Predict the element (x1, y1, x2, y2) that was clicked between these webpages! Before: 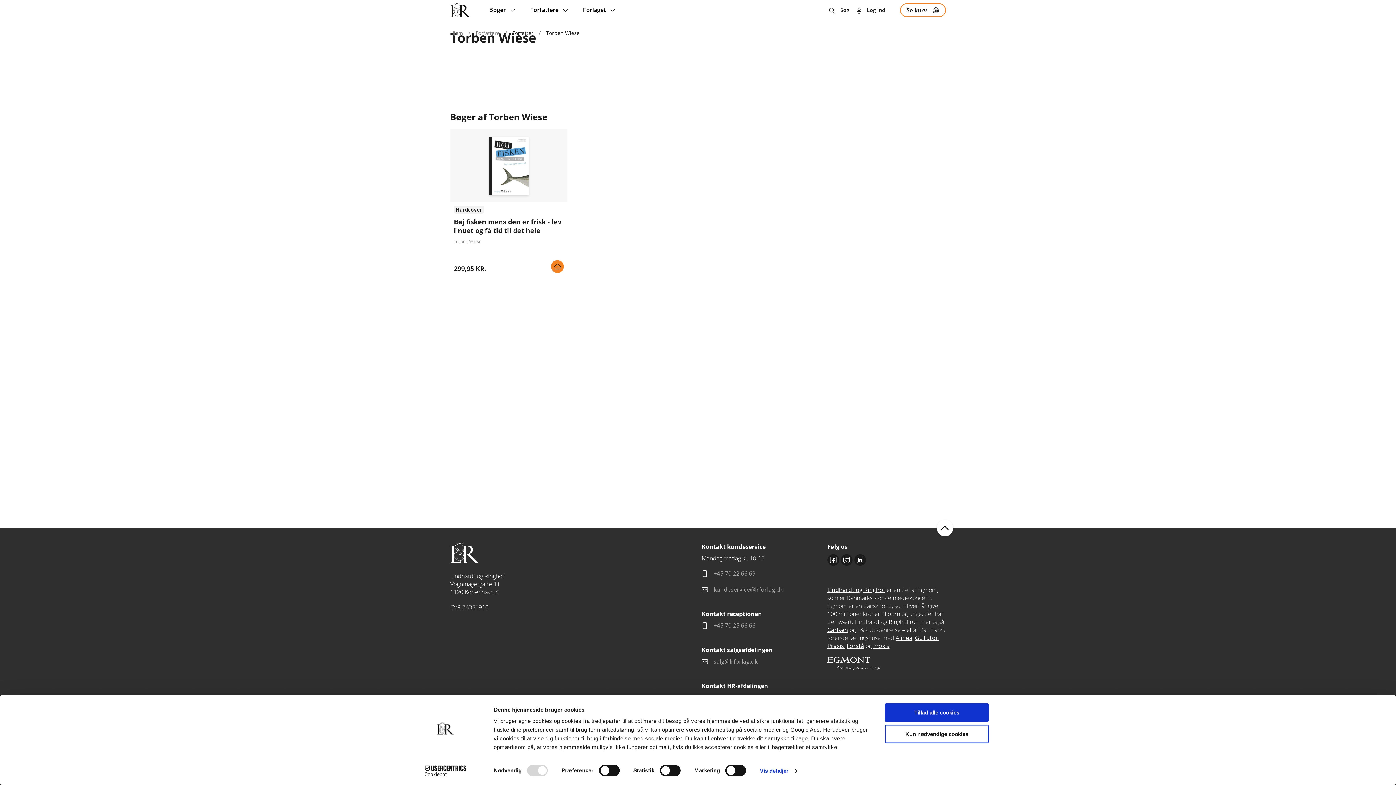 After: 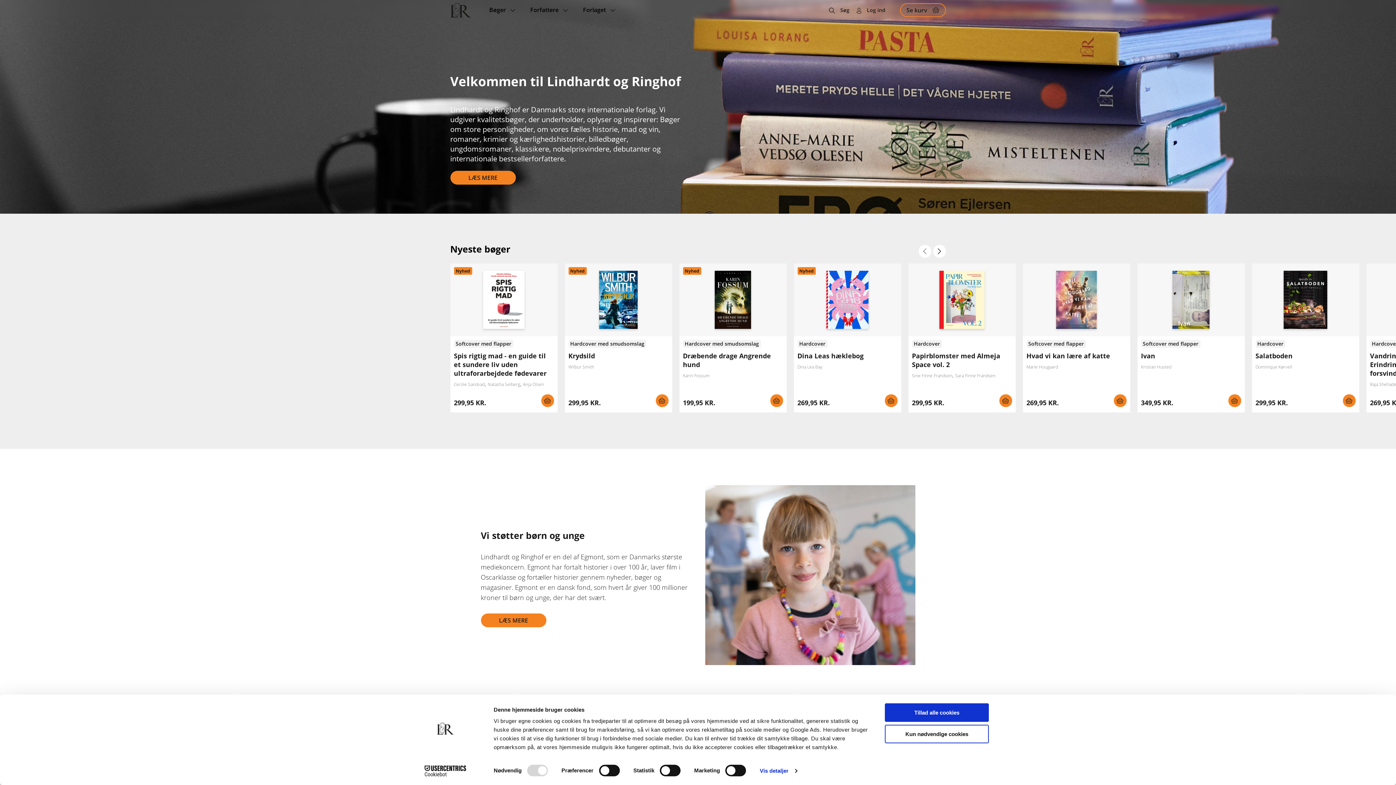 Action: bbox: (450, 2, 471, 17)